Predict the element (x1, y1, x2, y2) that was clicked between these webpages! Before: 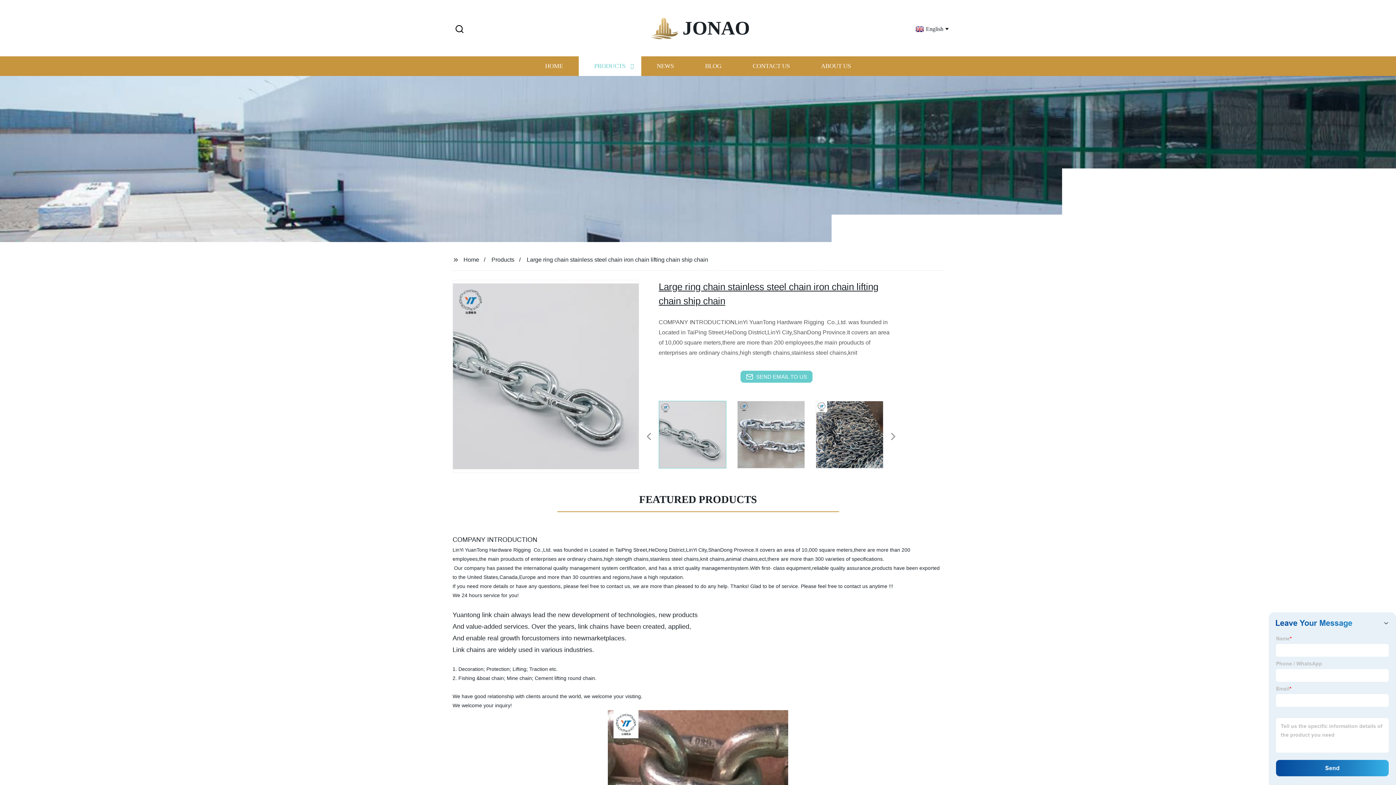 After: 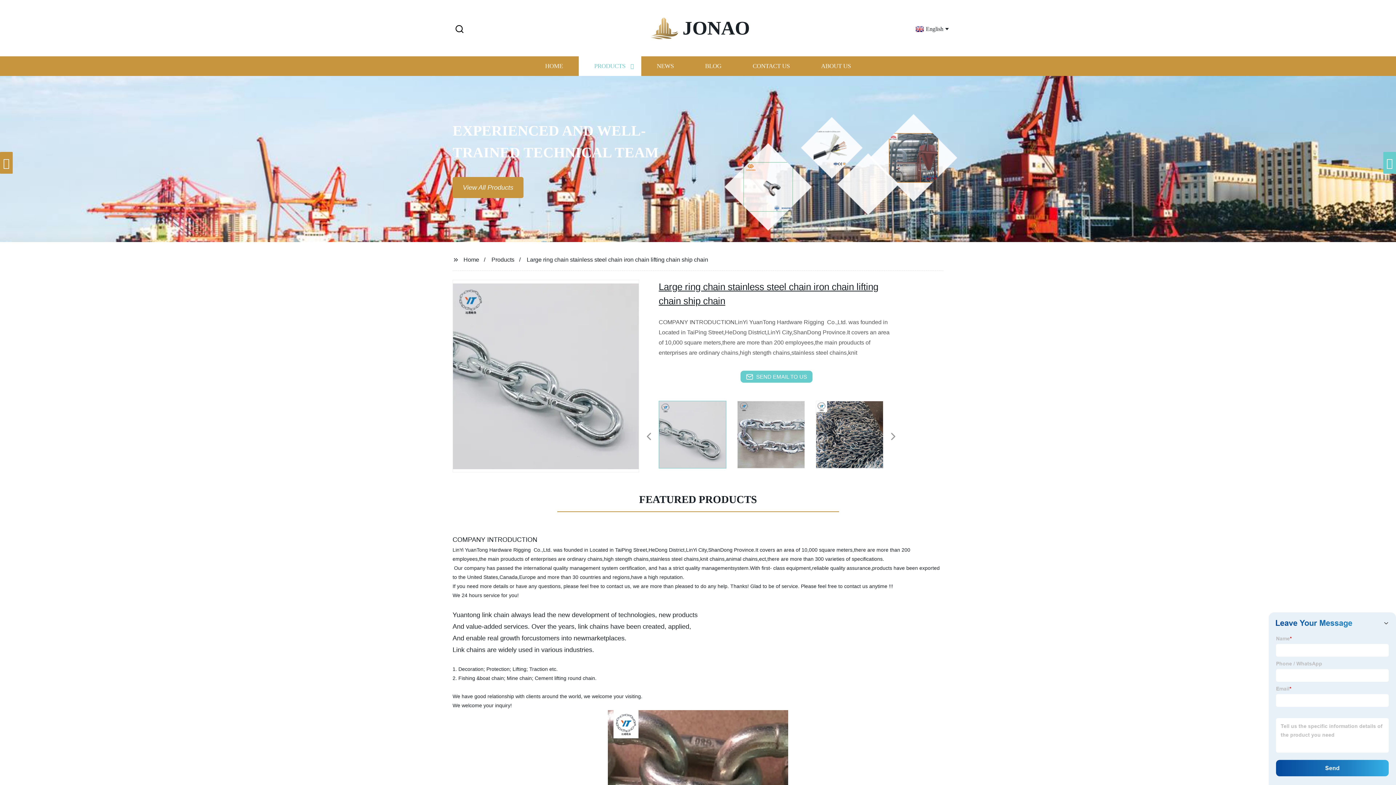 Action: bbox: (1392, 162, 1396, 163)